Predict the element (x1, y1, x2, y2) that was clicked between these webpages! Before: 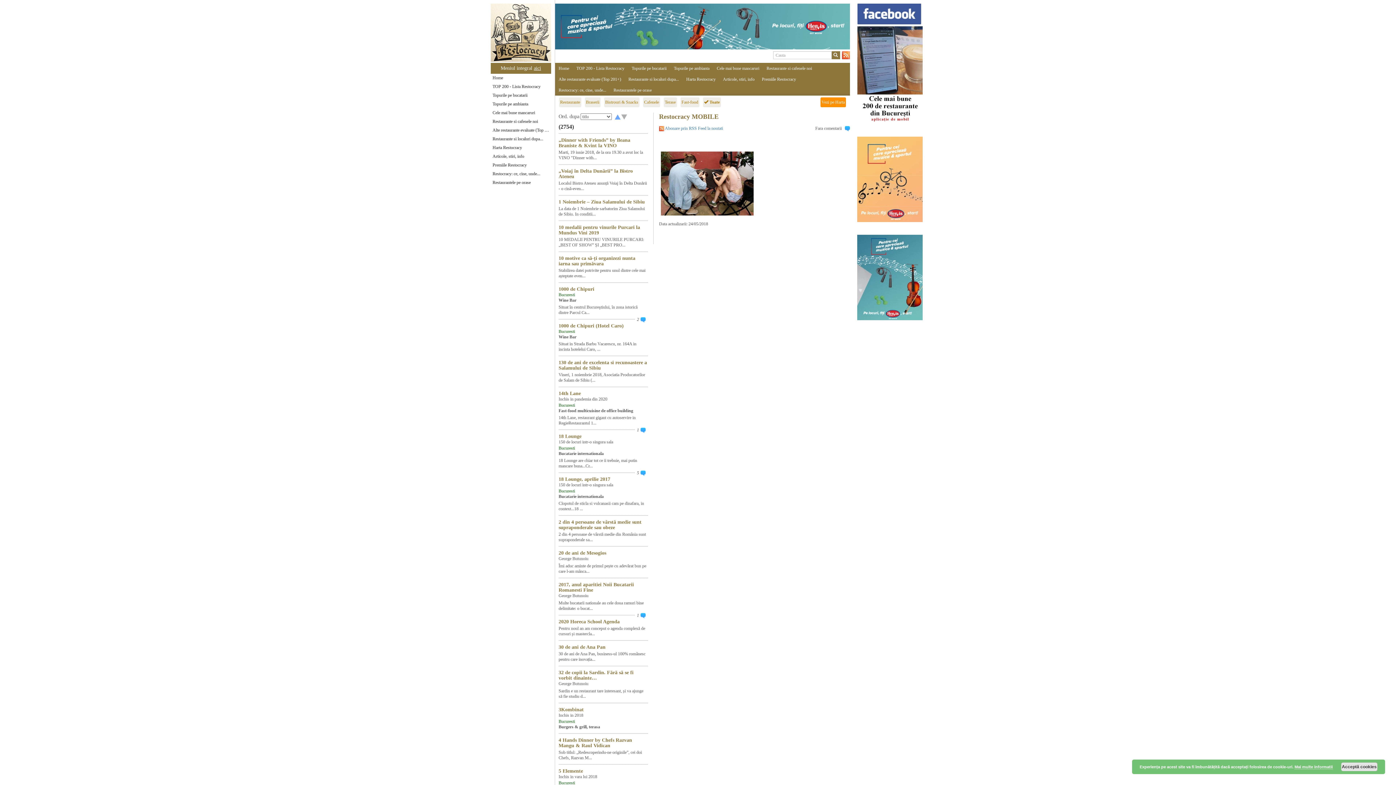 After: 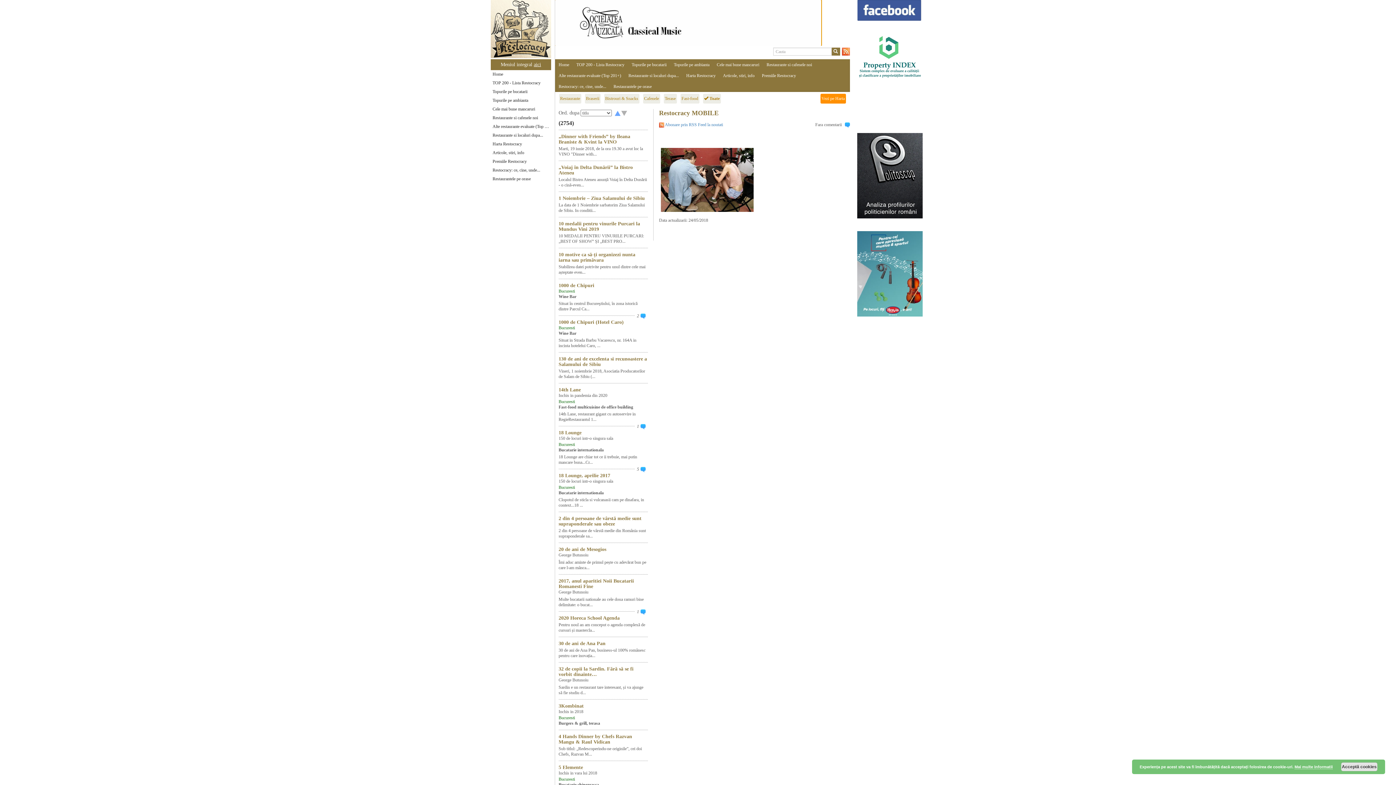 Action: bbox: (555, 3, 850, 49)